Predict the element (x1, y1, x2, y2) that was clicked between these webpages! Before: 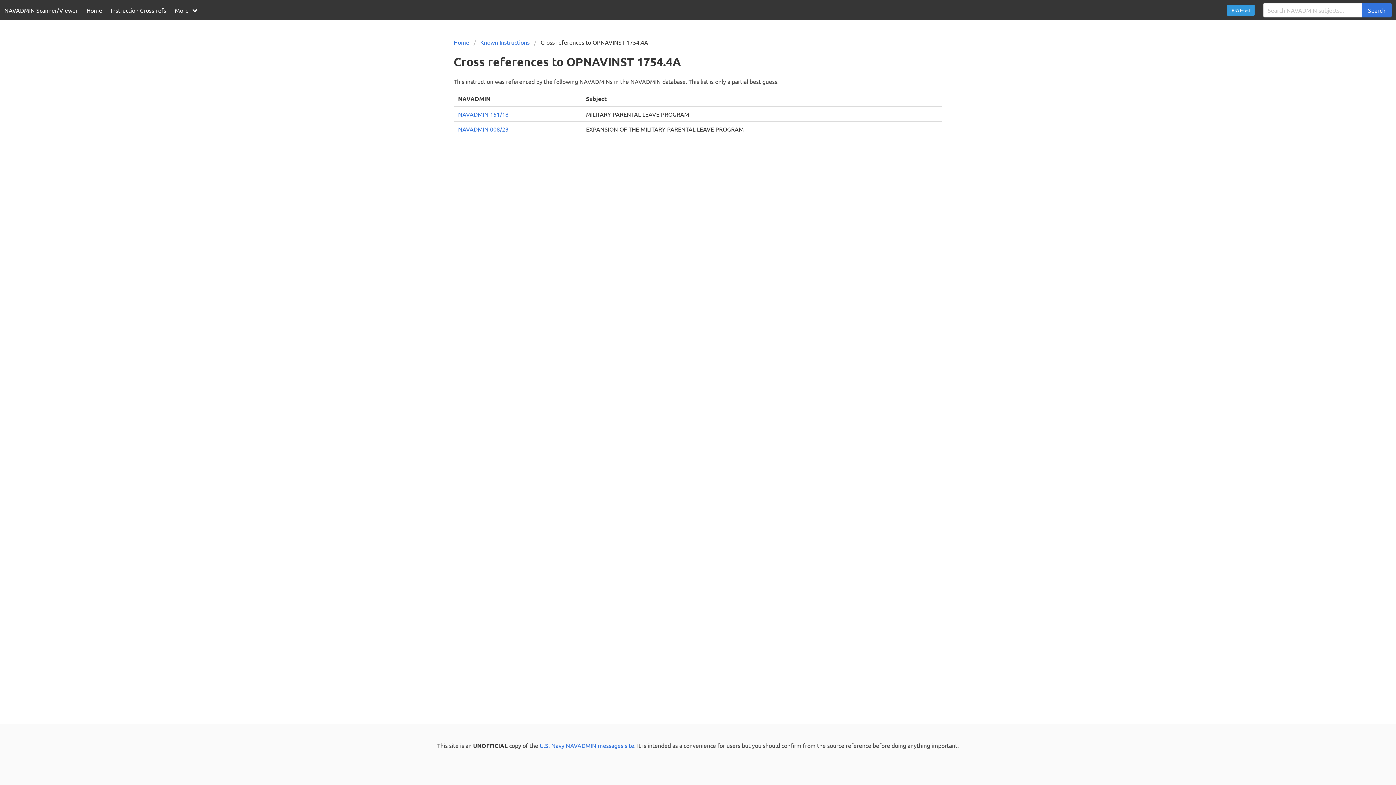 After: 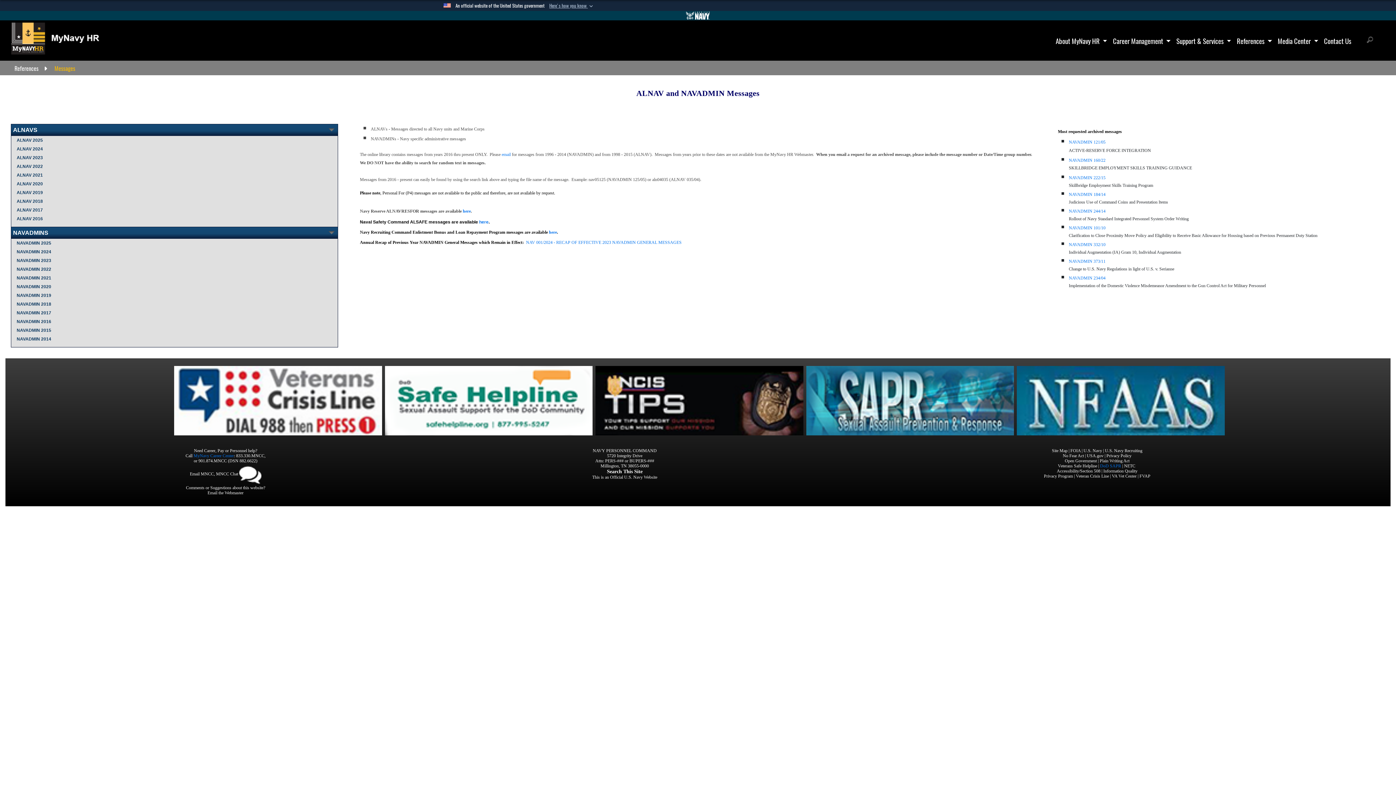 Action: label: U.S. Navy NAVADMIN messages site bbox: (539, 742, 634, 749)